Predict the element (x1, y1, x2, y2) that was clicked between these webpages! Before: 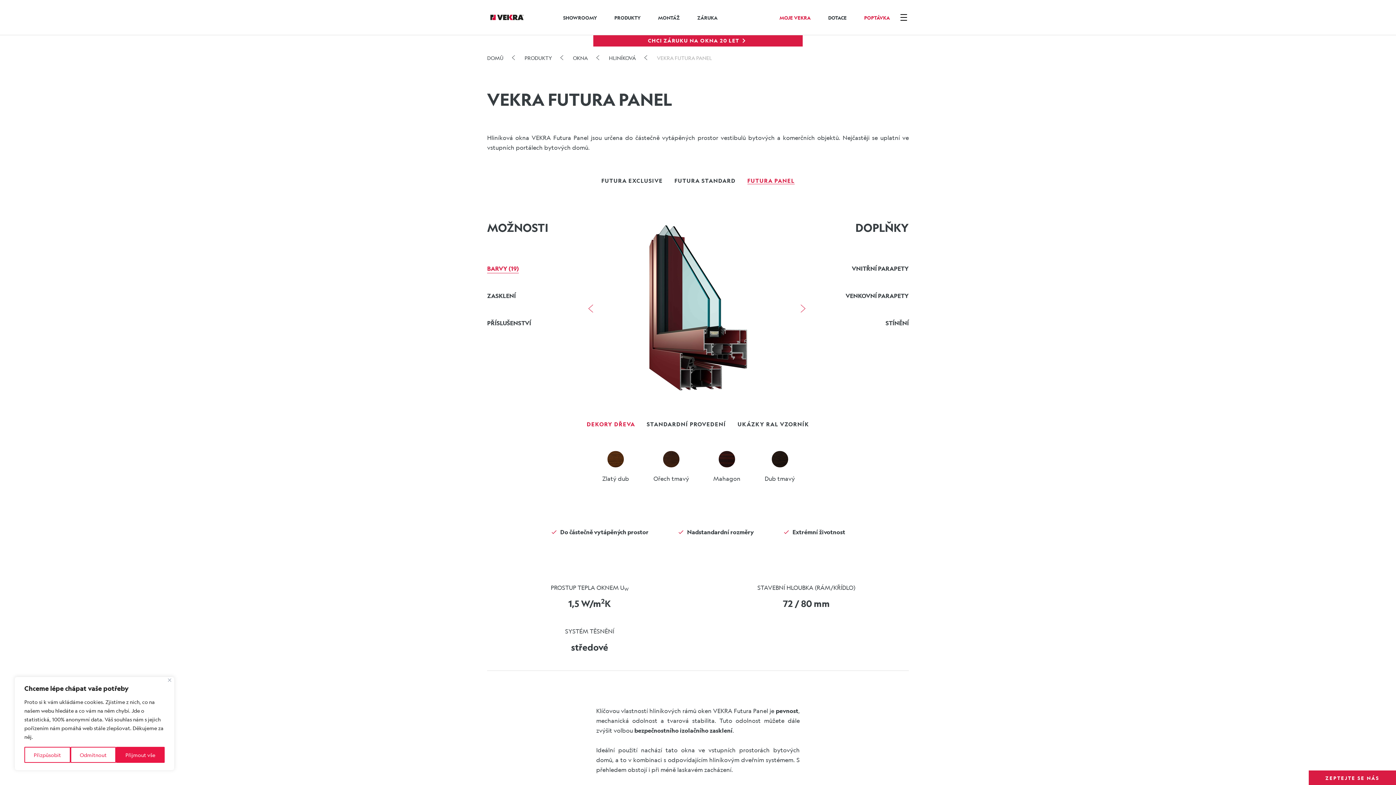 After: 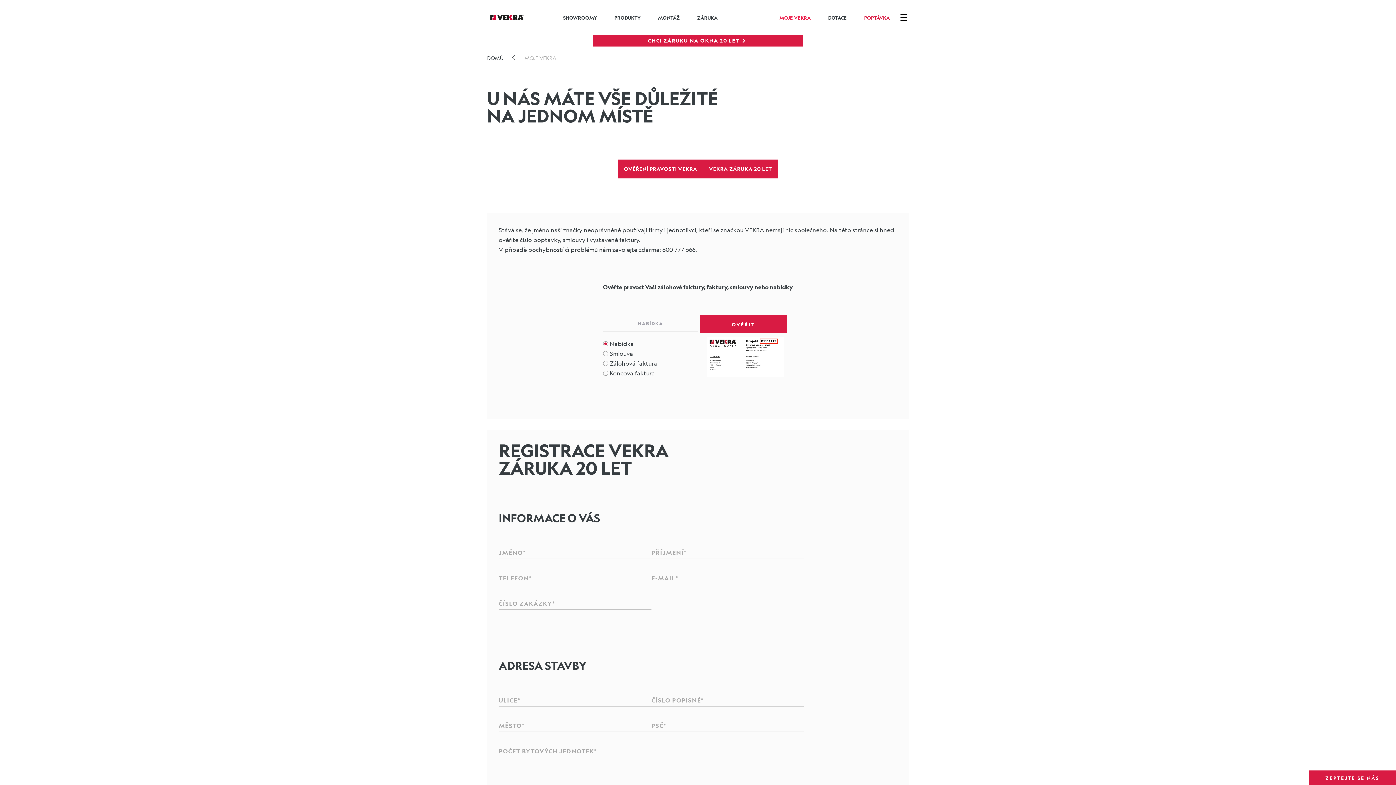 Action: bbox: (770, 3, 819, 31) label: MOJE VEKRA